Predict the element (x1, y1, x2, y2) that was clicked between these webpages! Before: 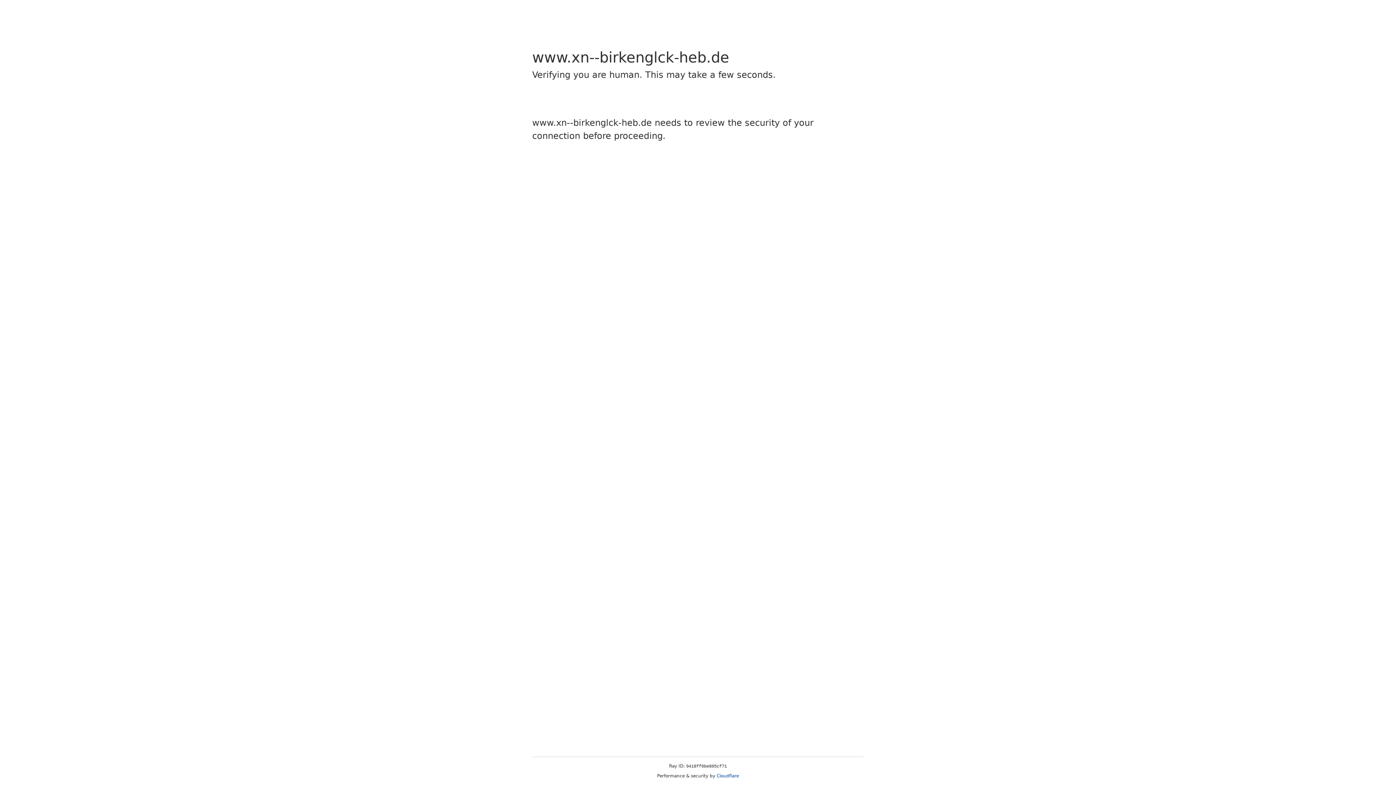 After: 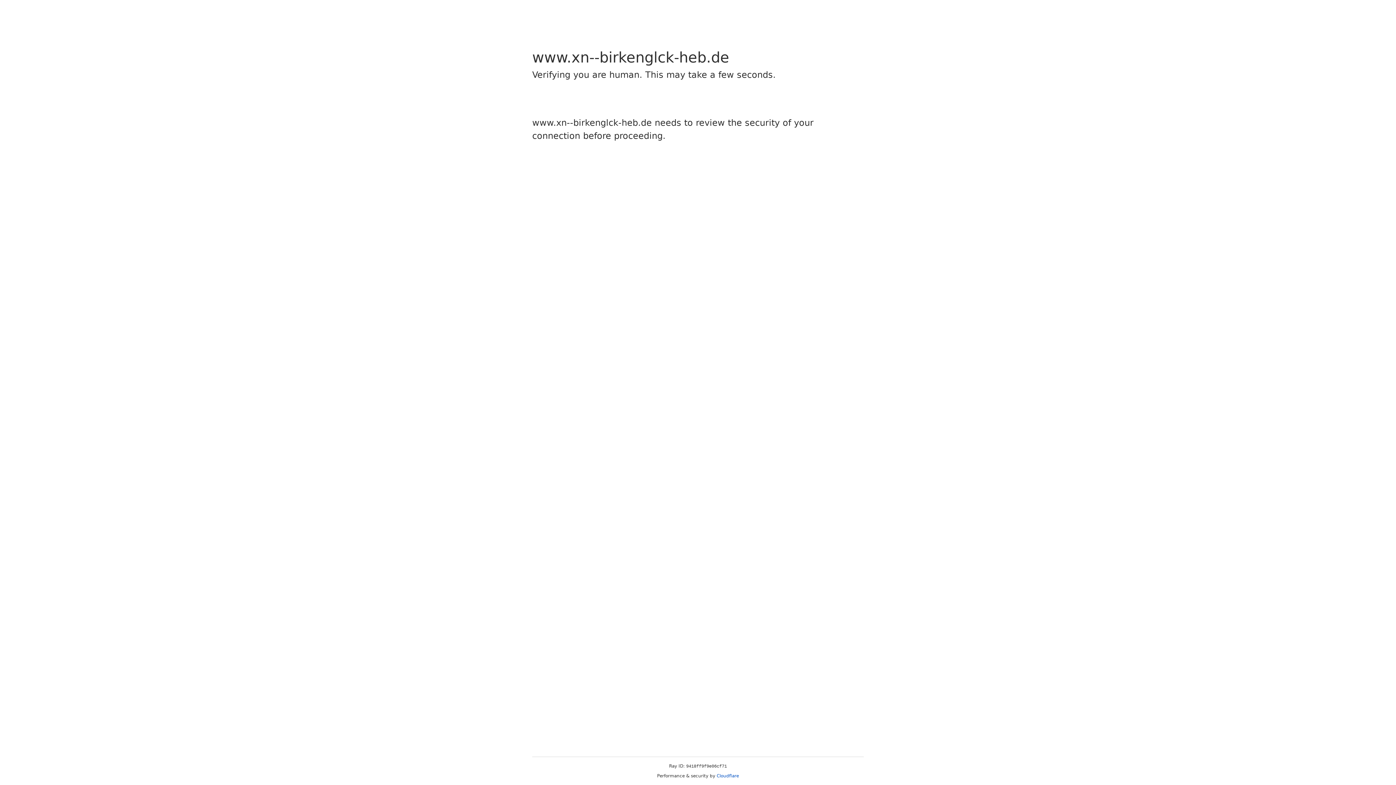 Action: bbox: (716, 773, 739, 778) label: Cloudflare